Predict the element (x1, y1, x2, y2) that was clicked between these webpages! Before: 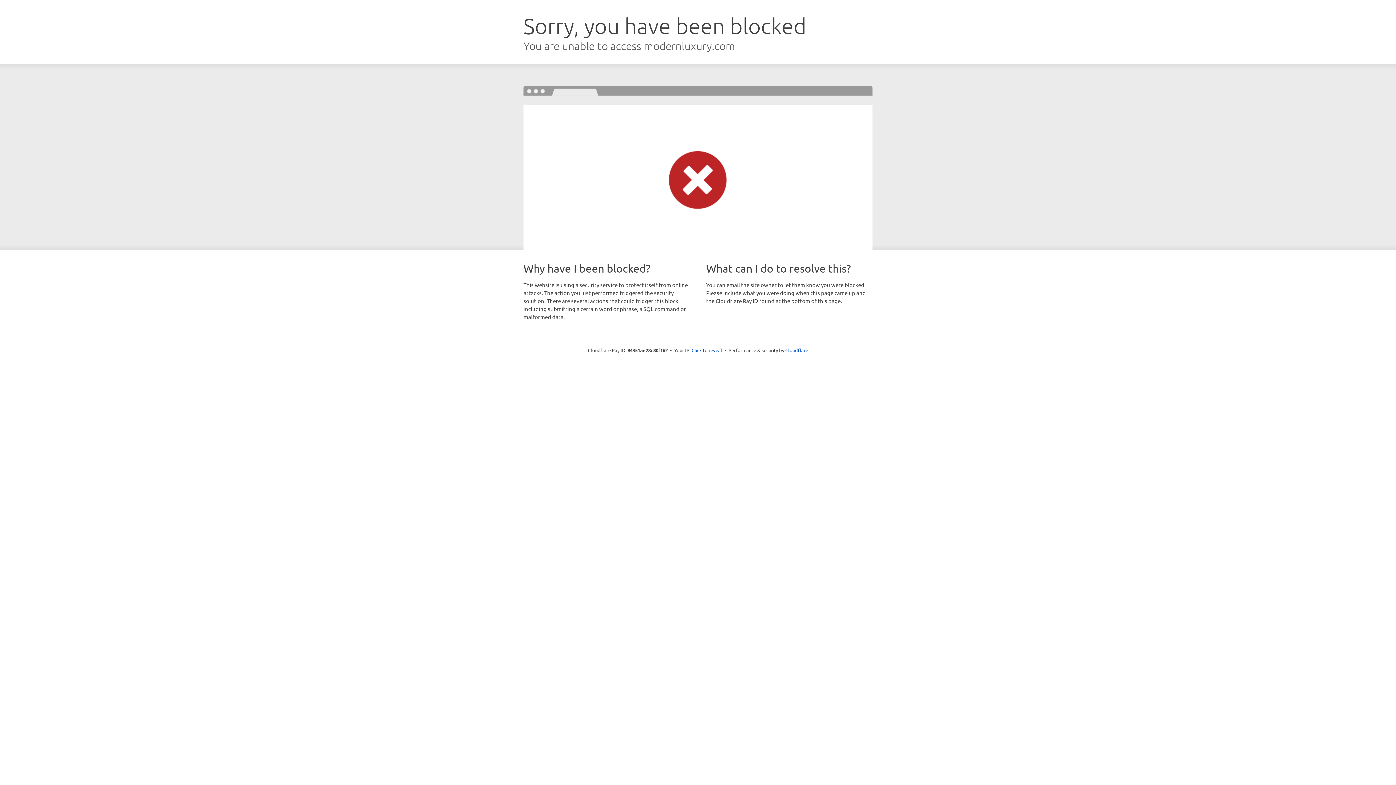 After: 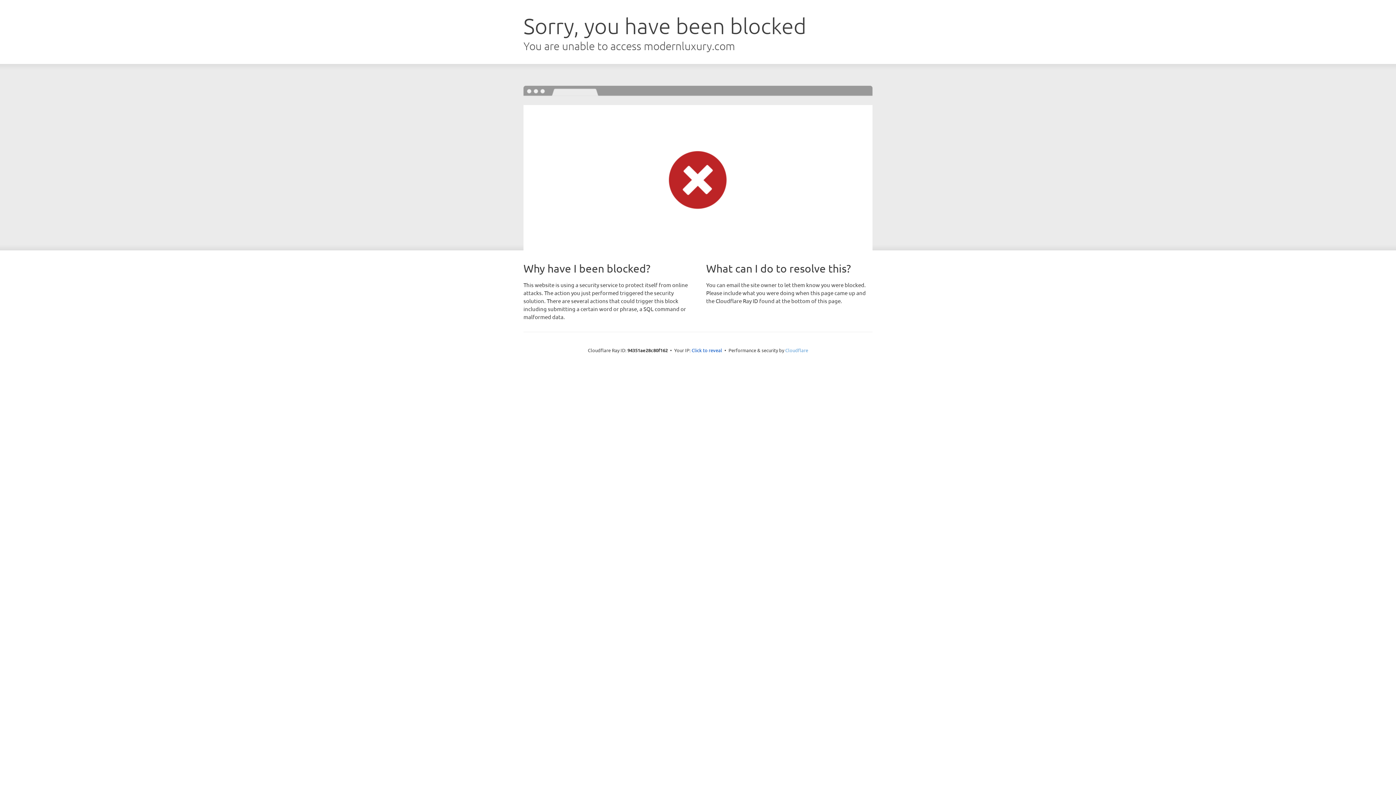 Action: bbox: (785, 347, 808, 353) label: Cloudflare